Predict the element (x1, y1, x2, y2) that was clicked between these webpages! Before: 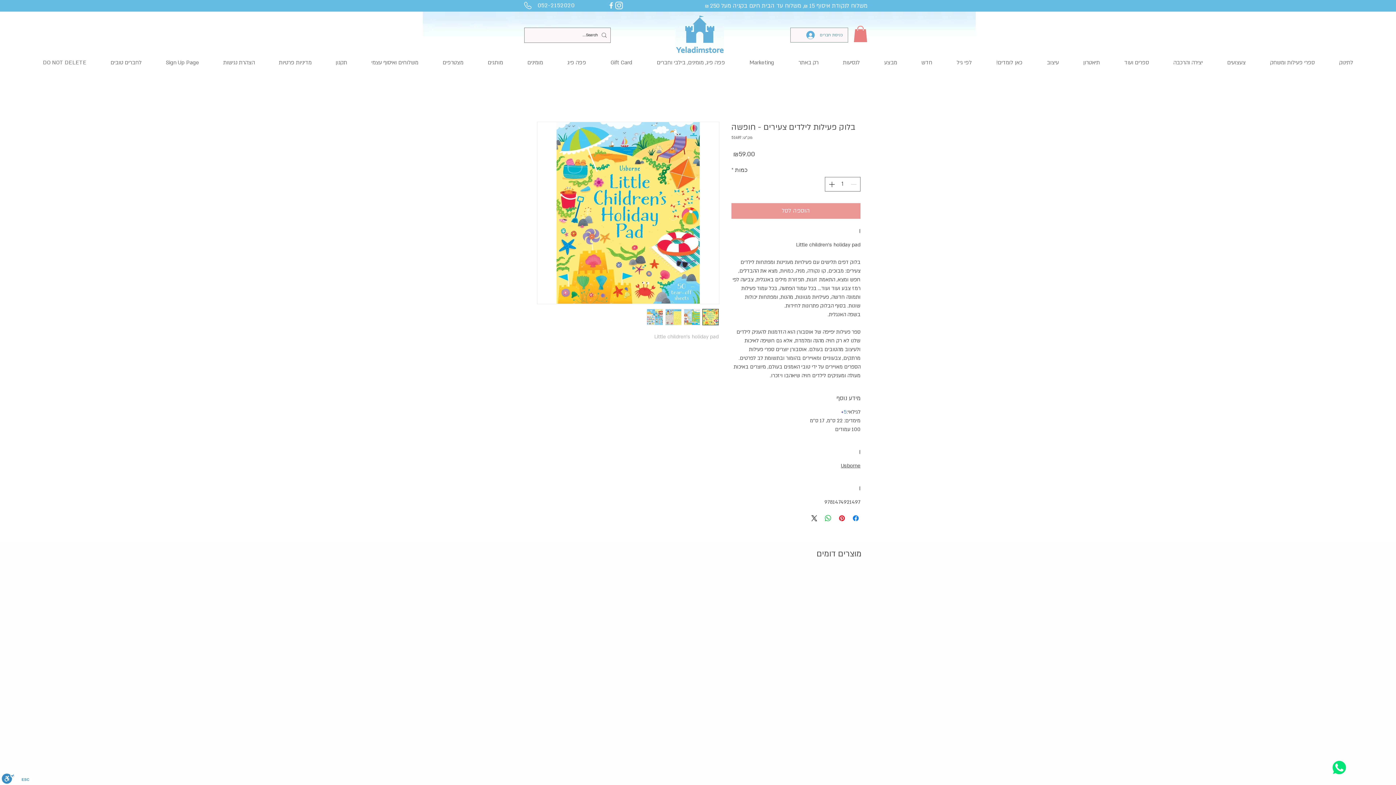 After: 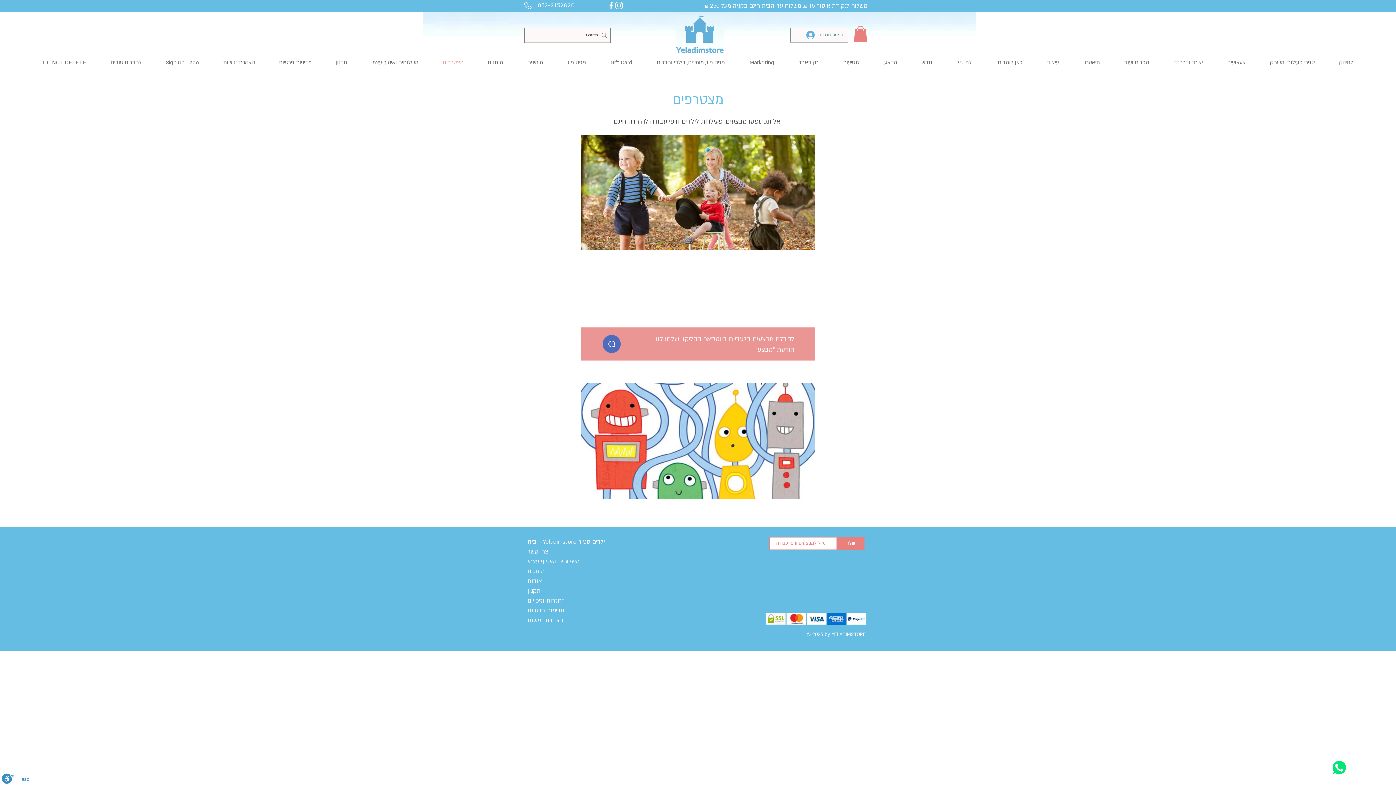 Action: bbox: (430, 57, 475, 68) label: מצטרפים